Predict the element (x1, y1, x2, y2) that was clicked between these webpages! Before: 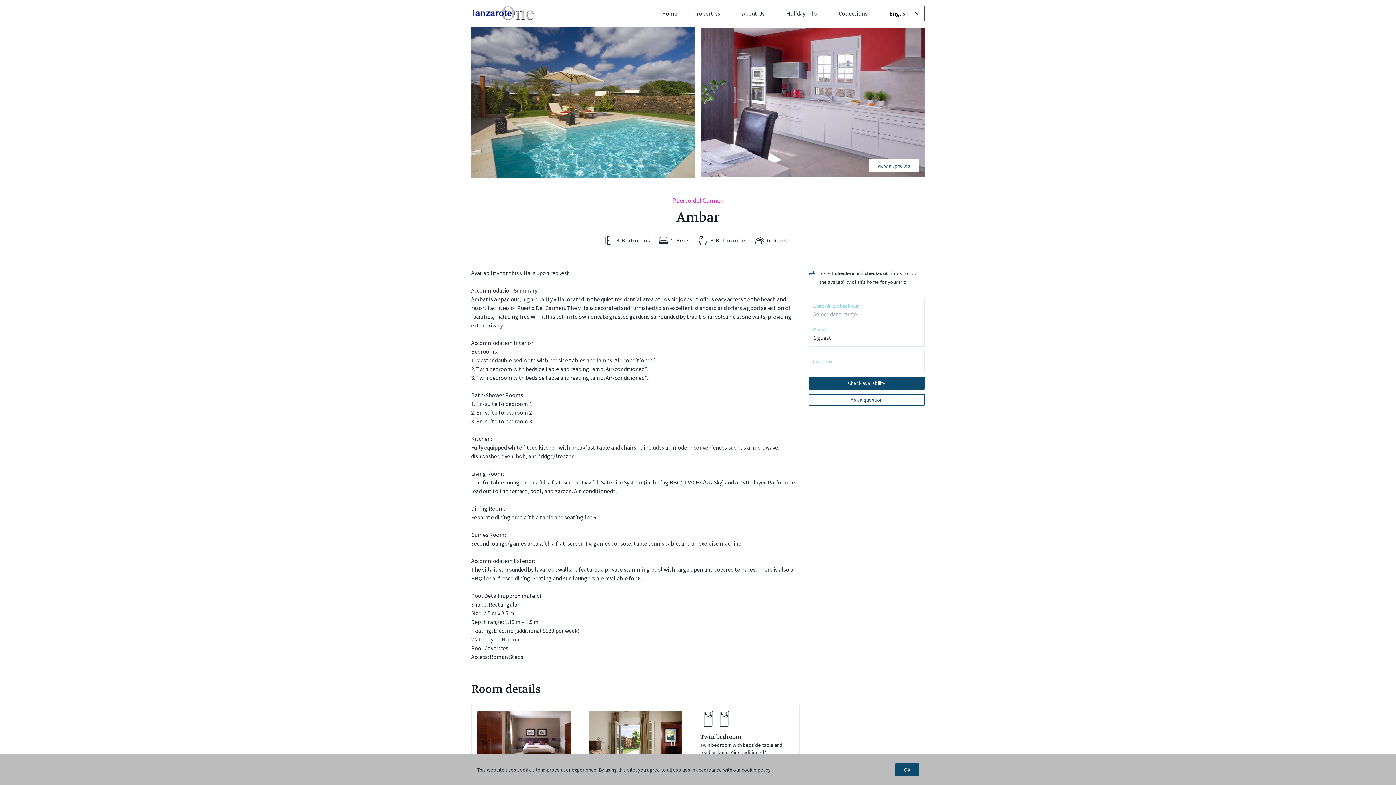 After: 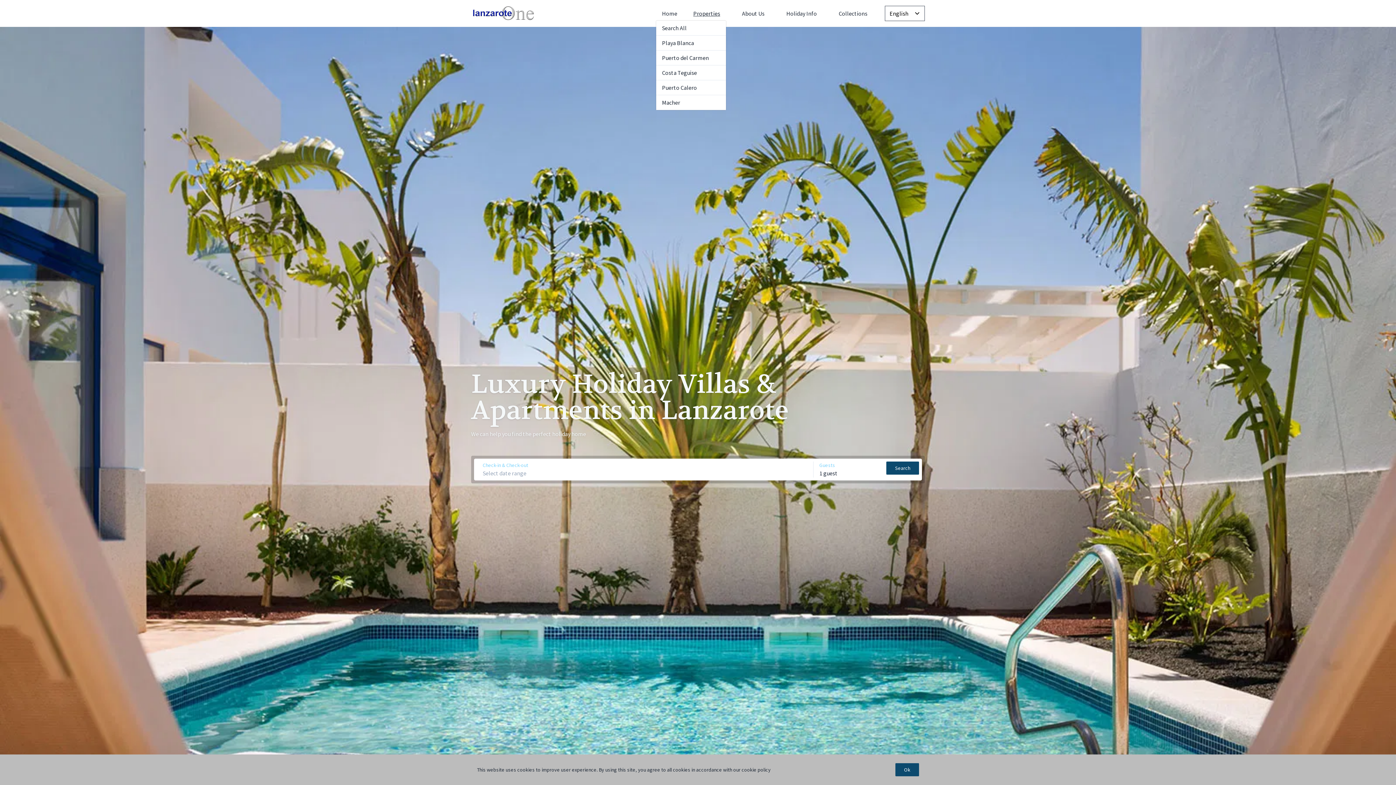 Action: bbox: (689, 9, 726, 17) label: Properties